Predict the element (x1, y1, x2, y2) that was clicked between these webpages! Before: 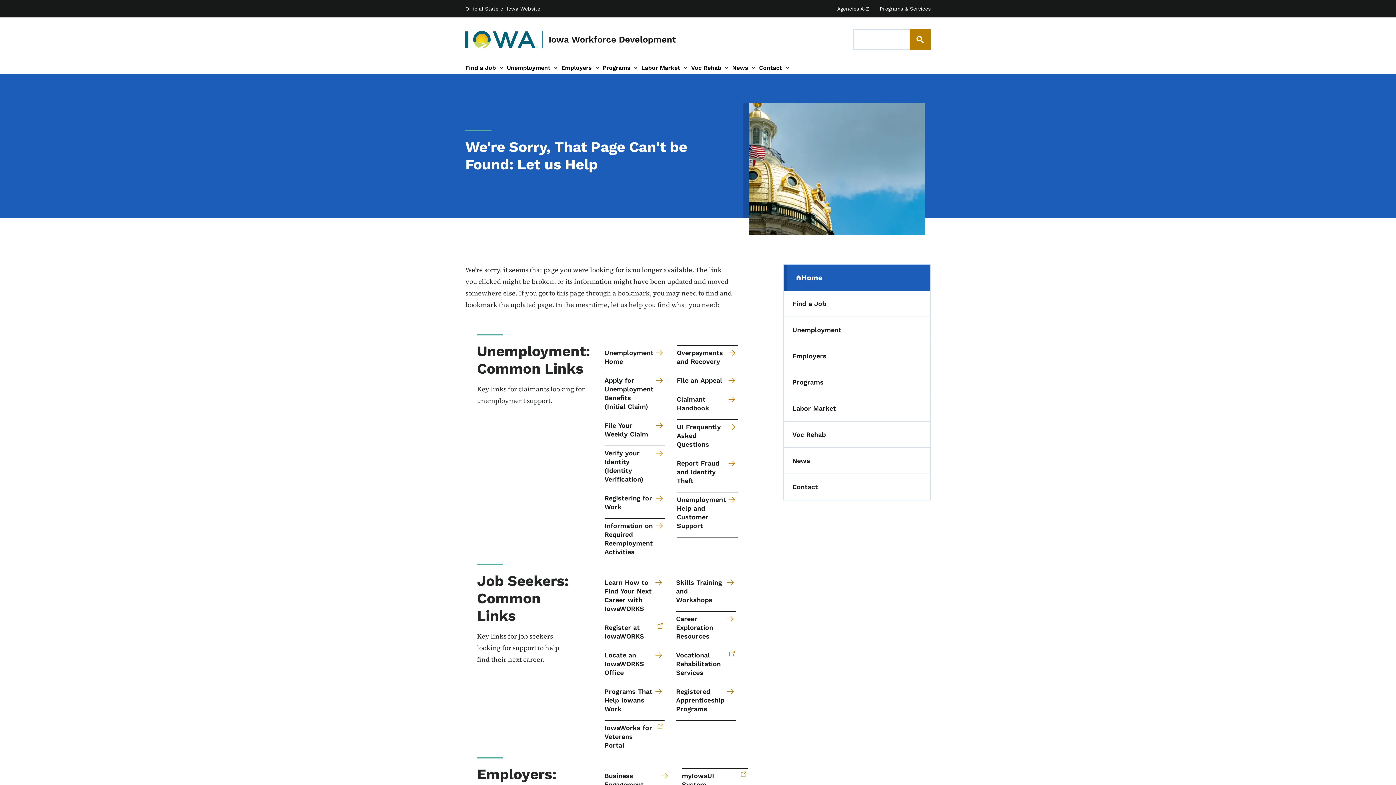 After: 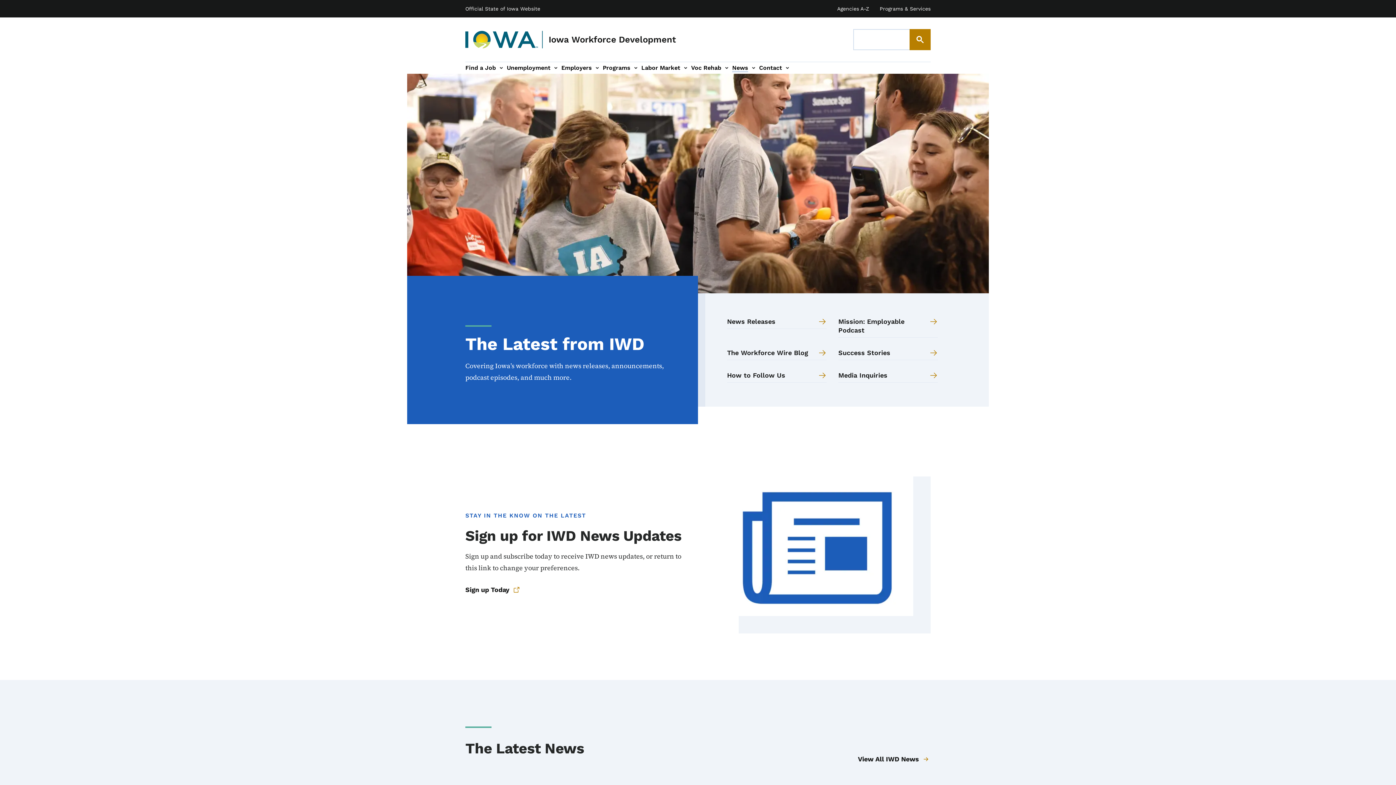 Action: bbox: (783, 447, 930, 474) label: News
(parent section)